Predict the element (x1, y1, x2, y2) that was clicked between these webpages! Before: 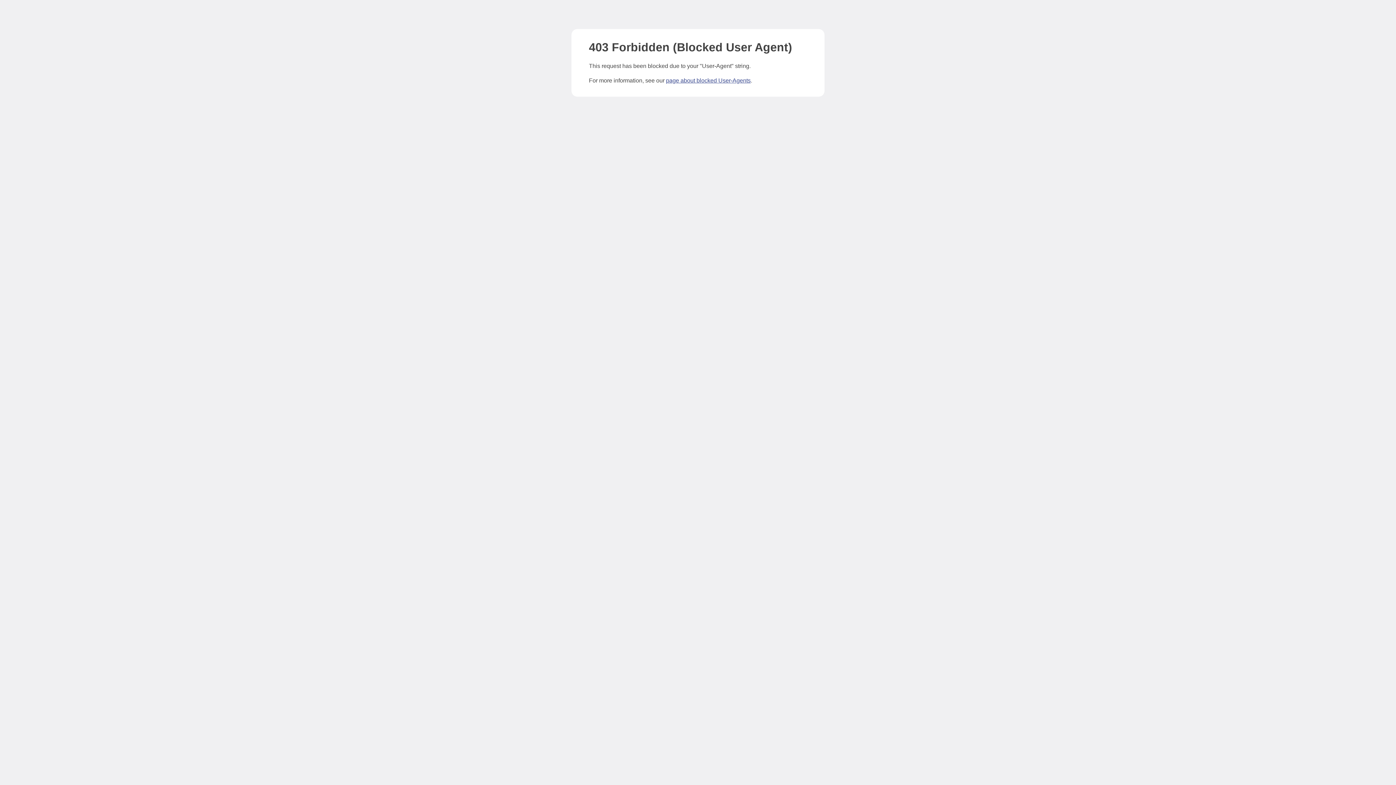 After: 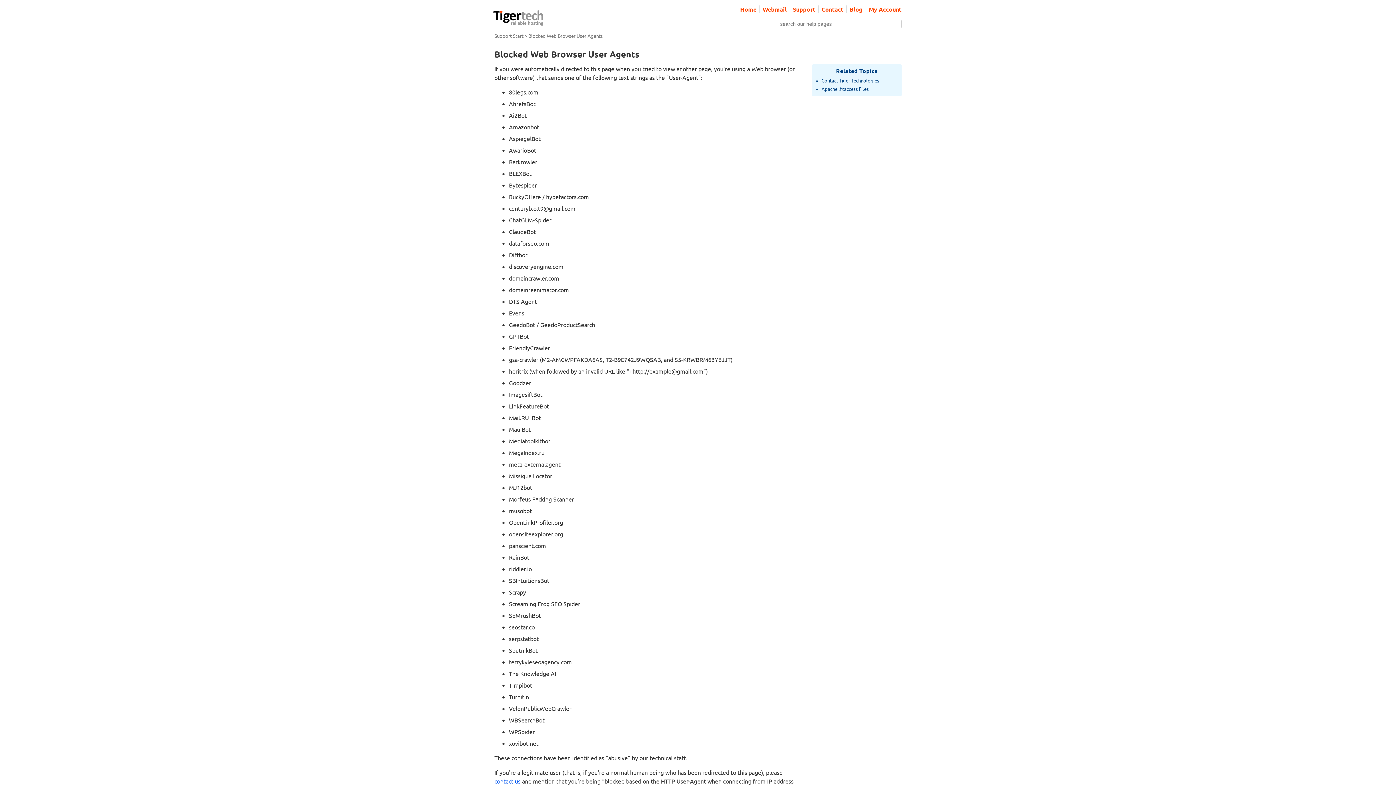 Action: label: page about blocked User-Agents bbox: (666, 77, 750, 83)